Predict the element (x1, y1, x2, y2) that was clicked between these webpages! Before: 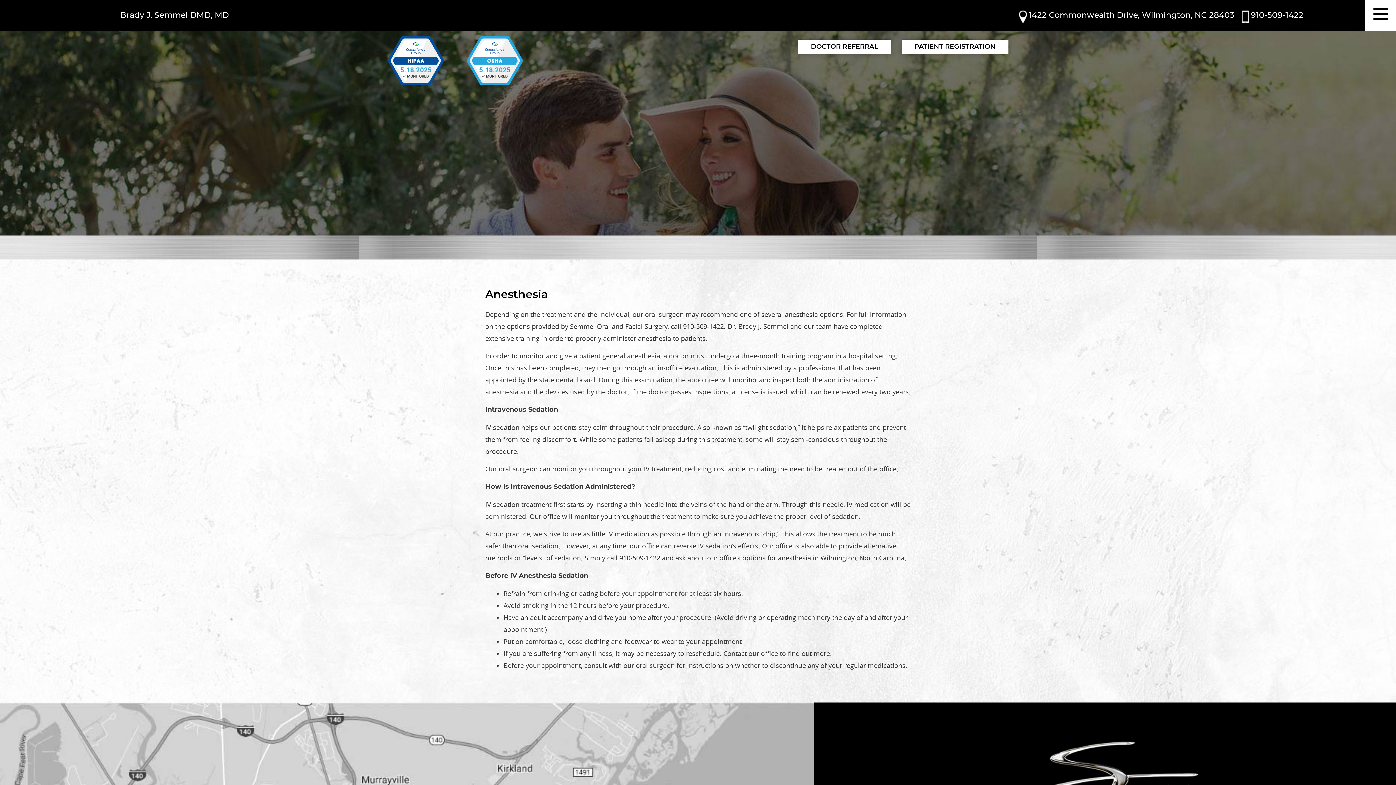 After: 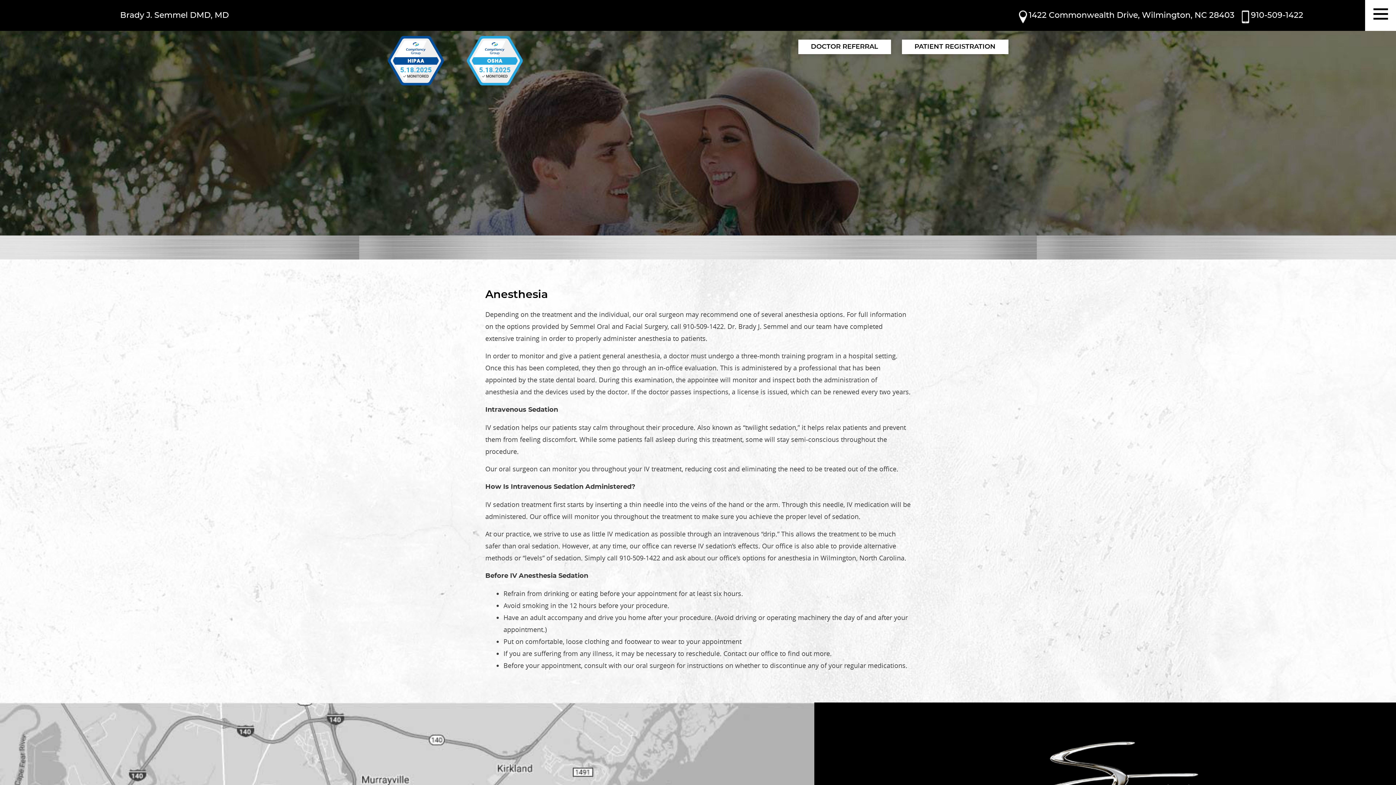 Action: bbox: (1365, 0, 1396, 30)